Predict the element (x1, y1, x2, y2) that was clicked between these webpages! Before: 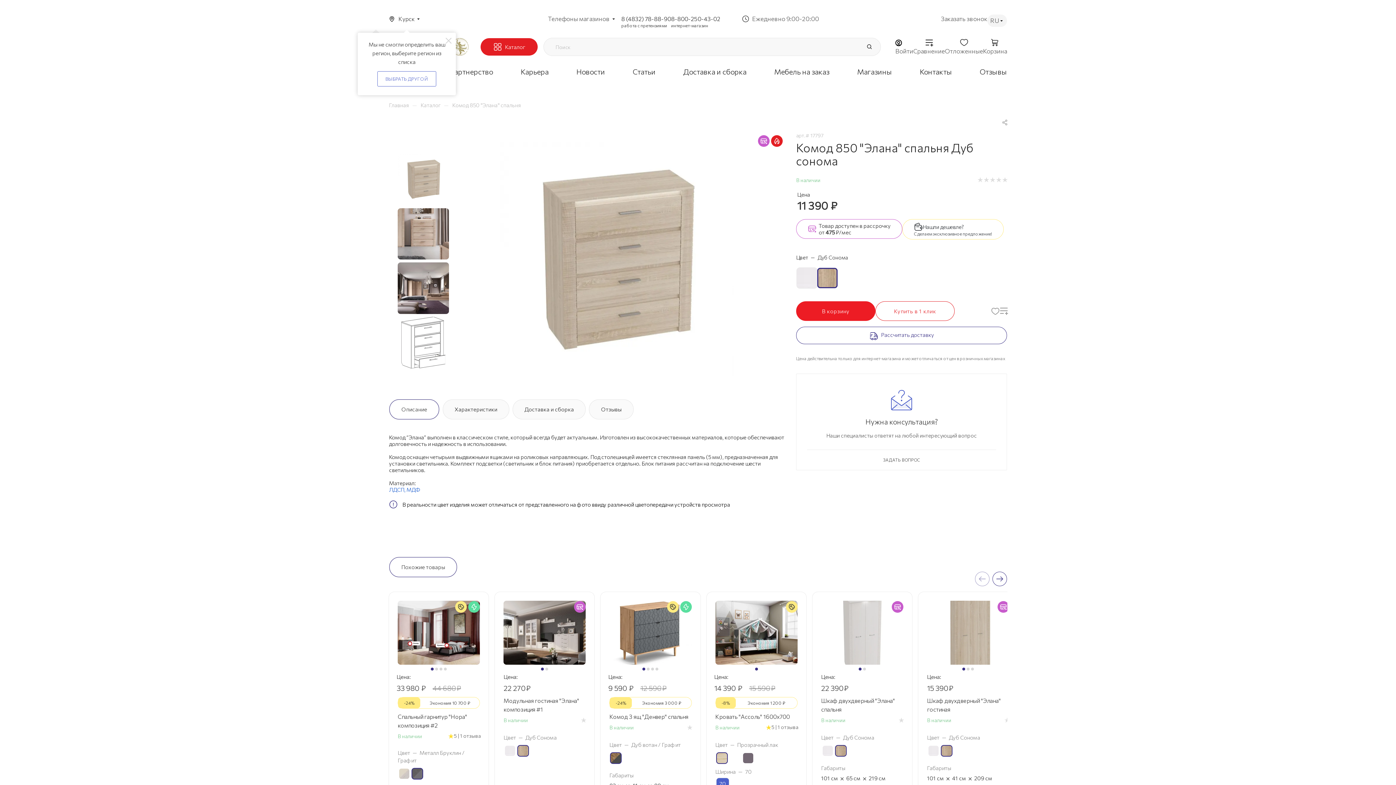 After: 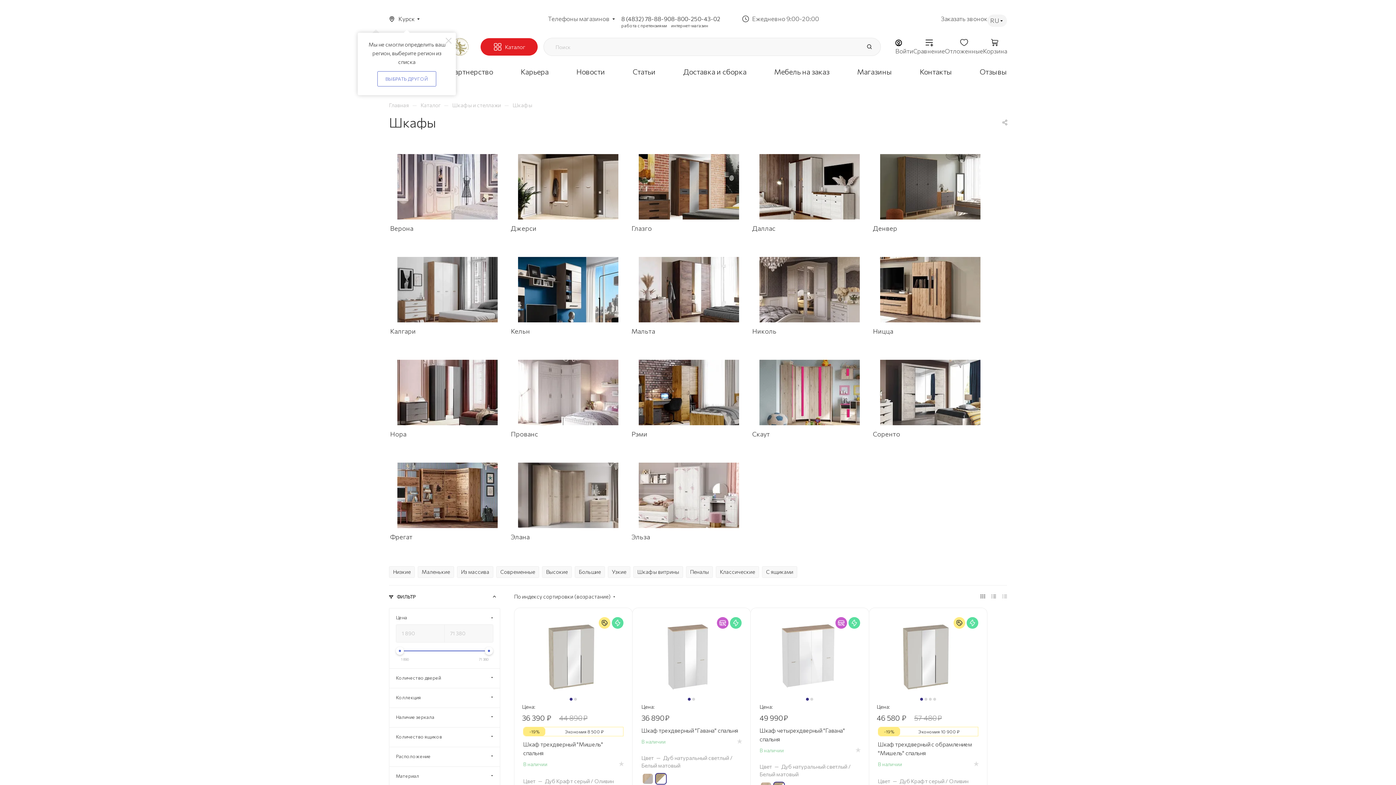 Action: bbox: (814, 743, 834, 750) label: Шкафы